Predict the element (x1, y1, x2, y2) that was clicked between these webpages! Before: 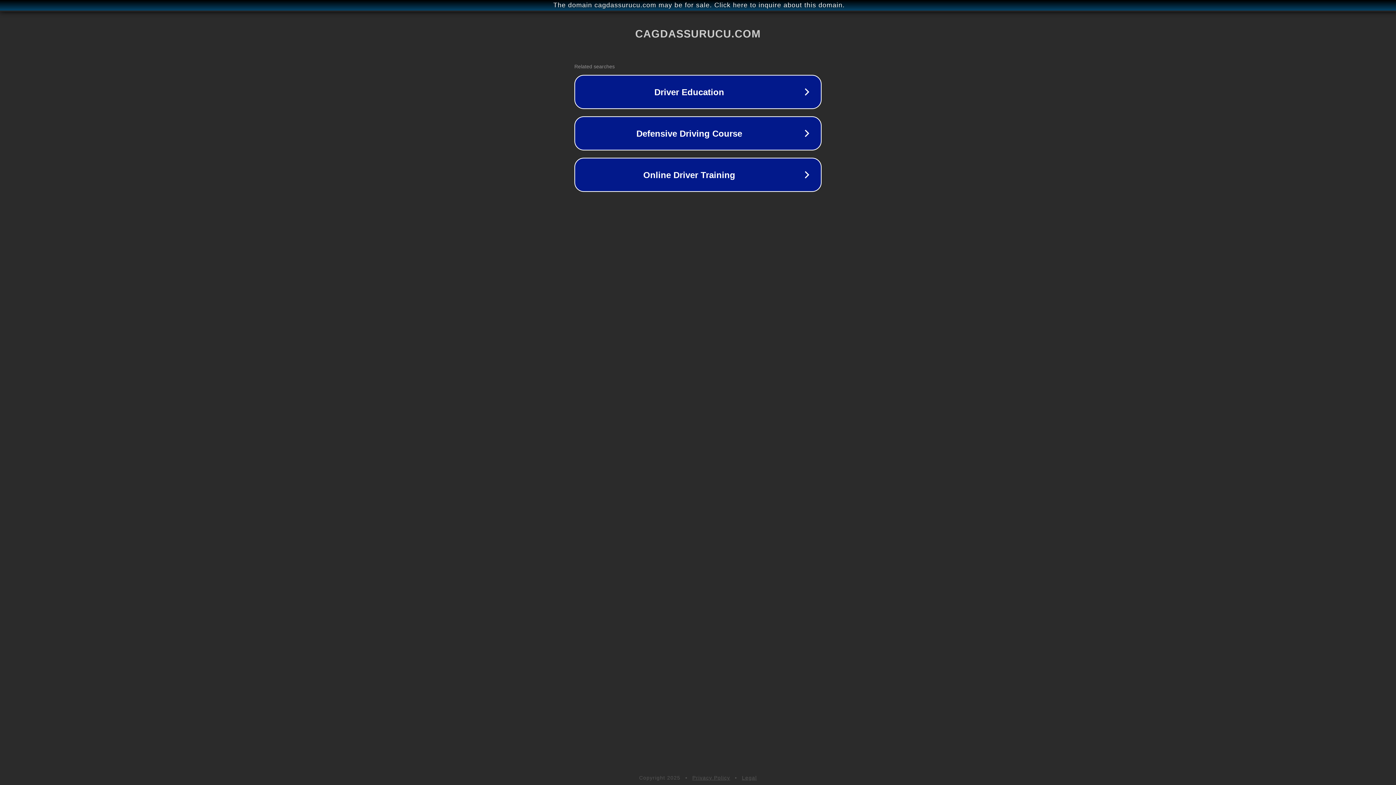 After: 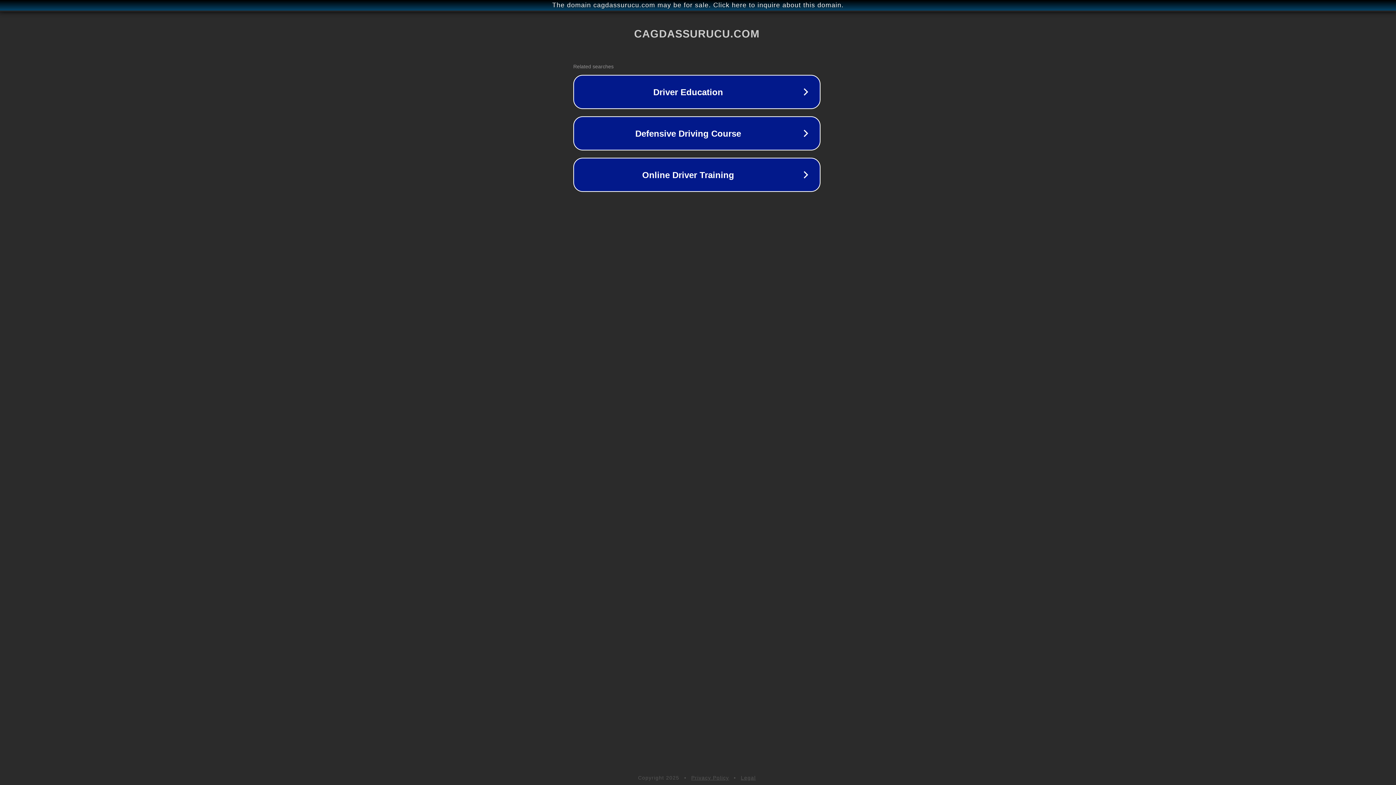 Action: label: The domain cagdassurucu.com may be for sale. Click here to inquire about this domain. bbox: (1, 1, 1397, 9)